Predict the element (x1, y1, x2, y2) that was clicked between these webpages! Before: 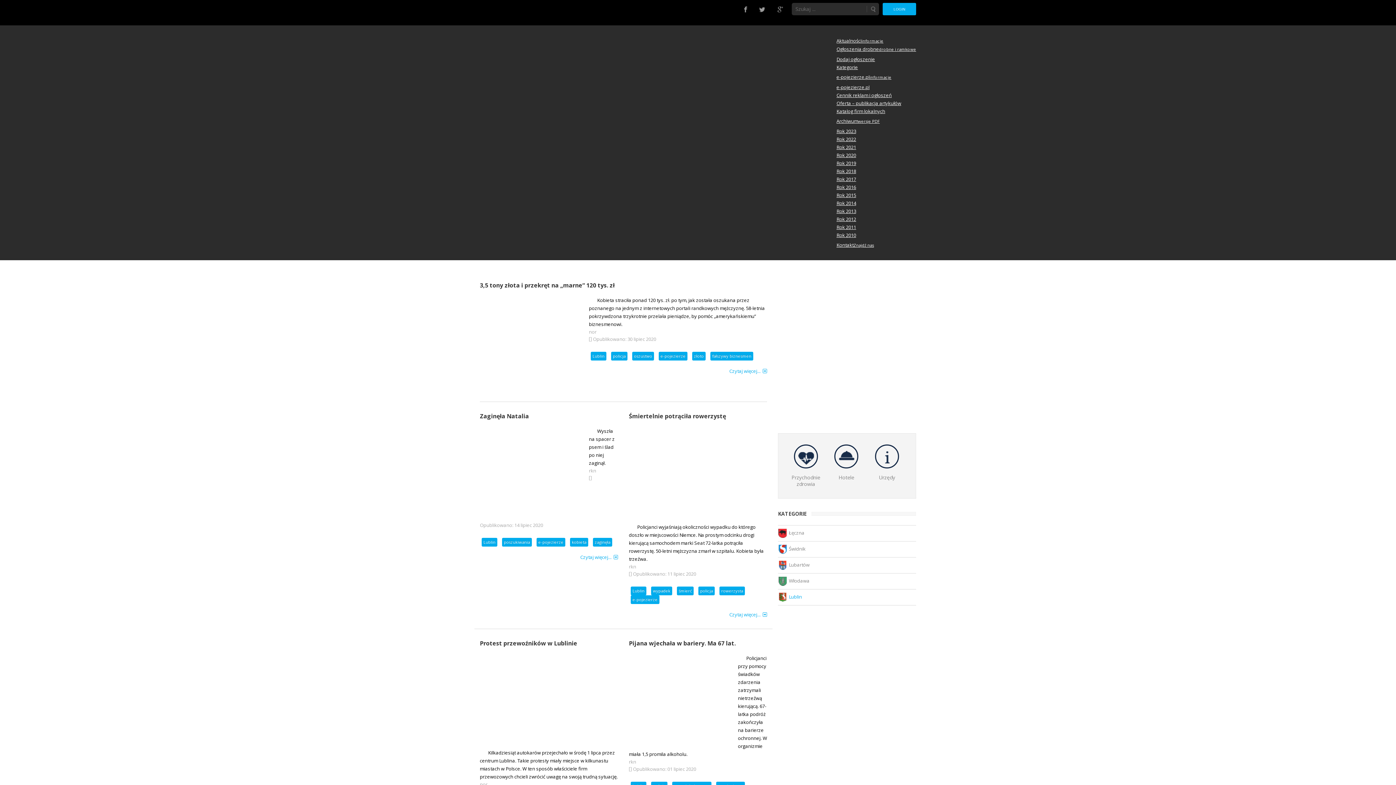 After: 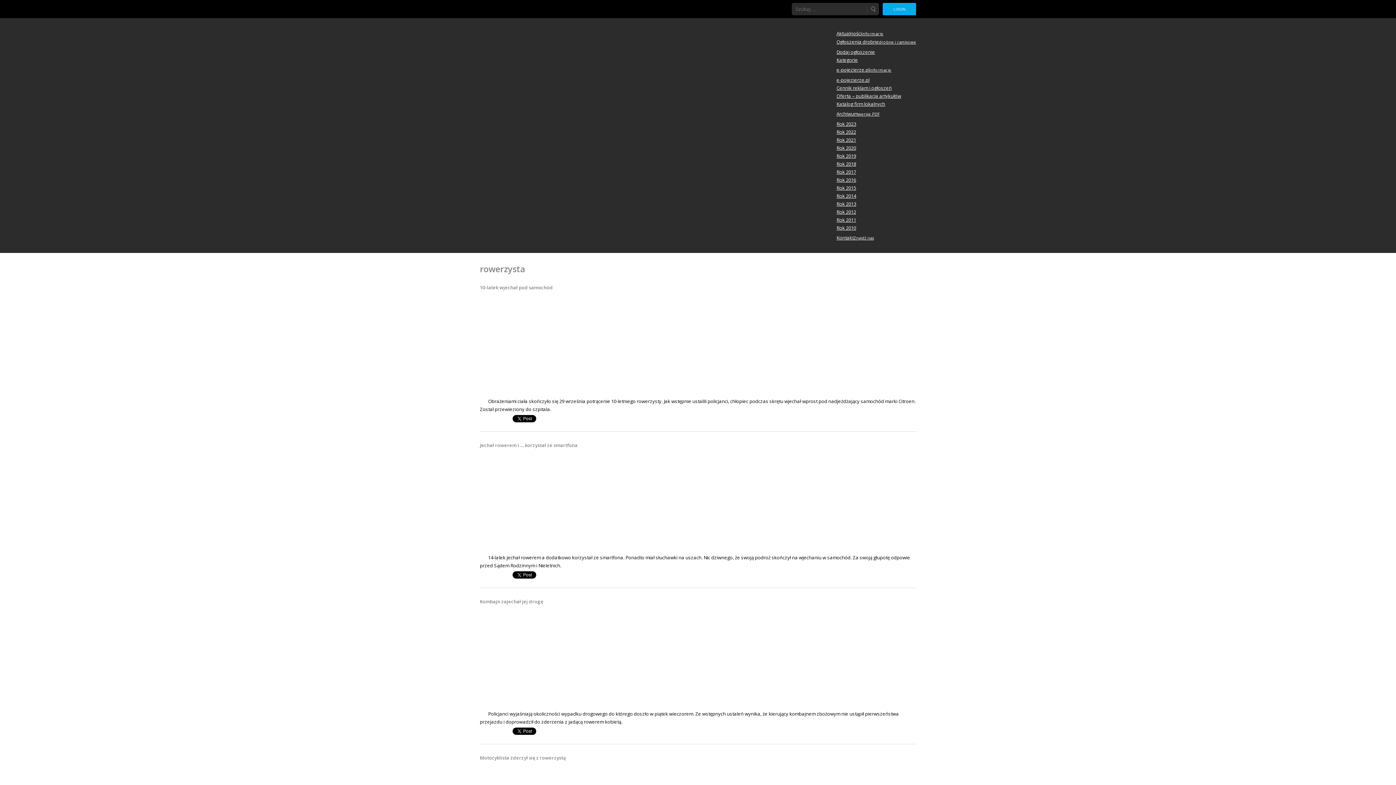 Action: bbox: (719, 586, 745, 595) label: rowerzysta